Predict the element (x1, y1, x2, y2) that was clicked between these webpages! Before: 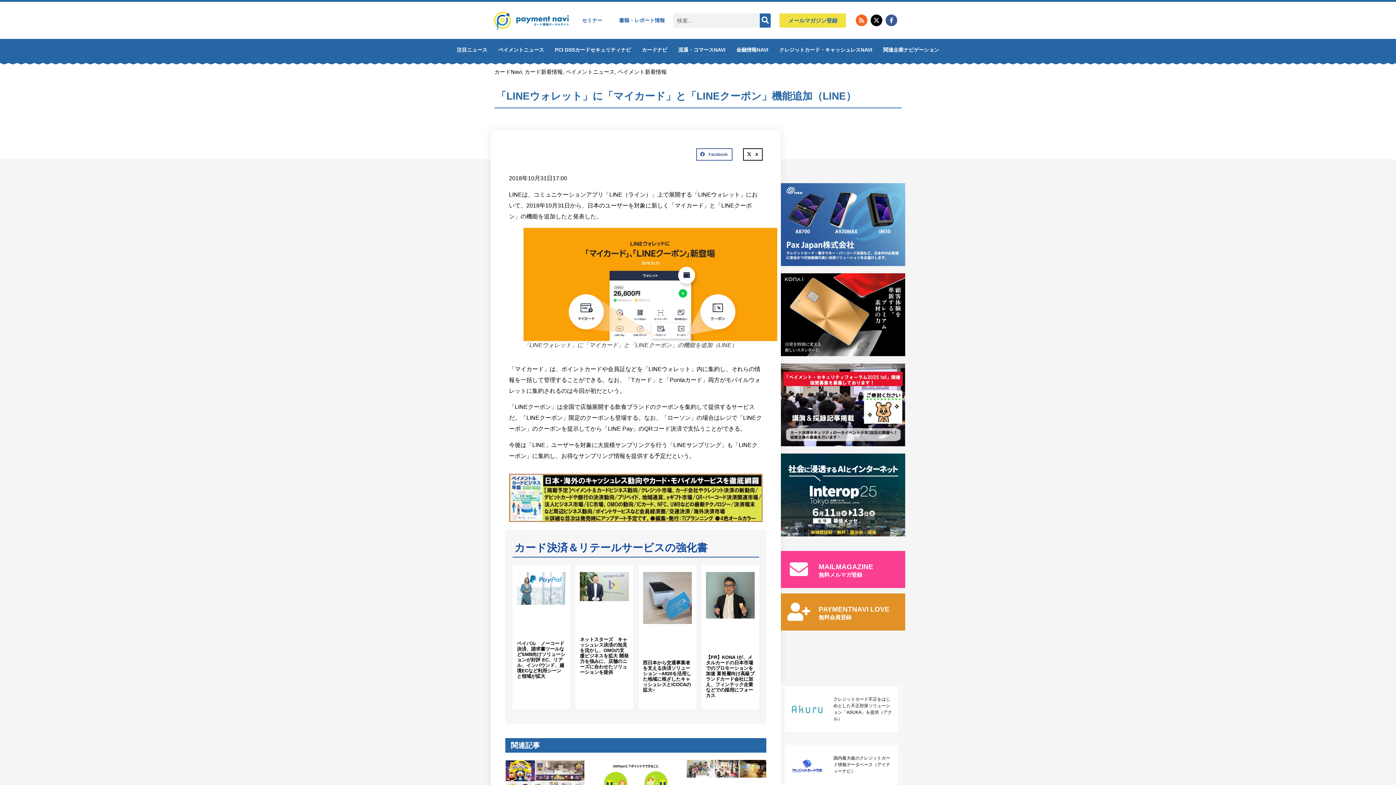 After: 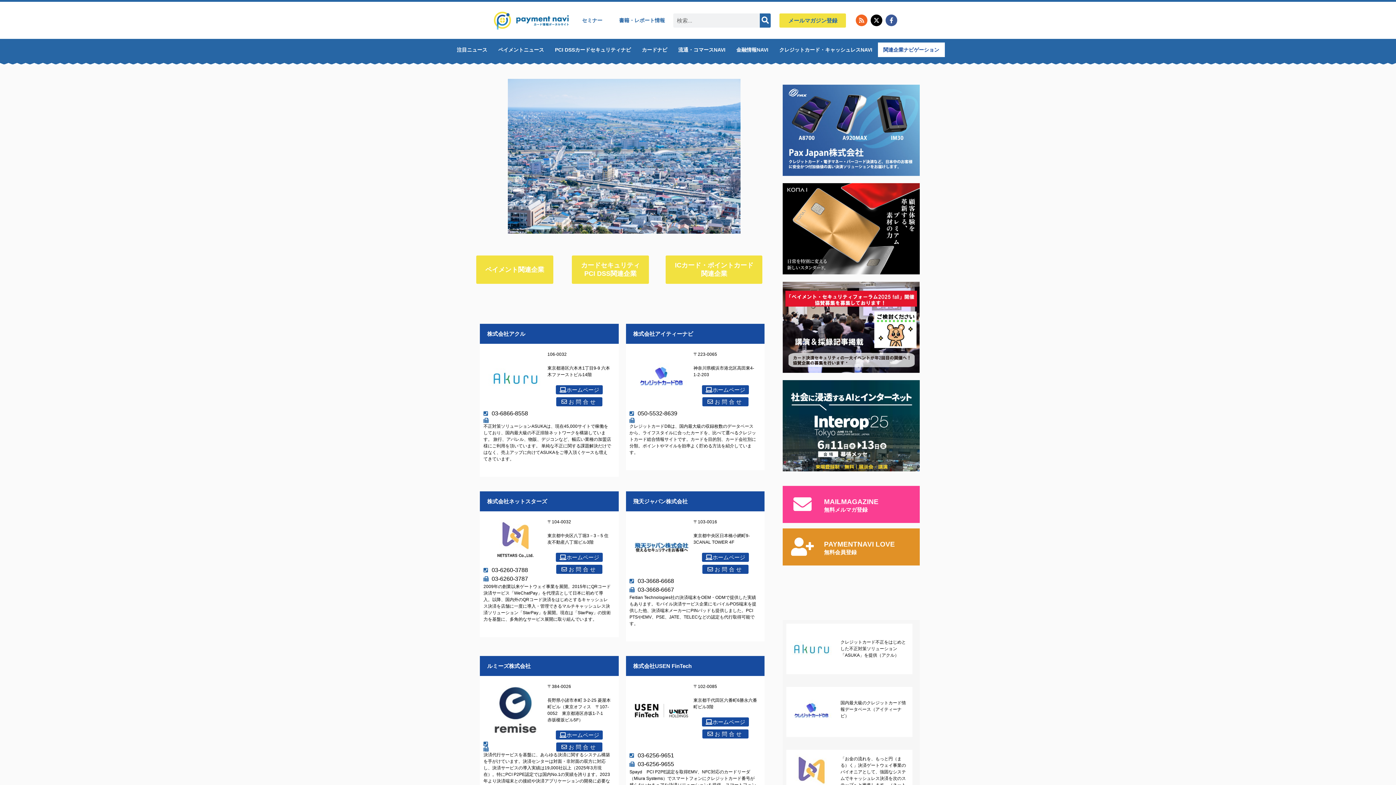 Action: label: 関連企業ナビゲーション bbox: (878, 42, 944, 57)